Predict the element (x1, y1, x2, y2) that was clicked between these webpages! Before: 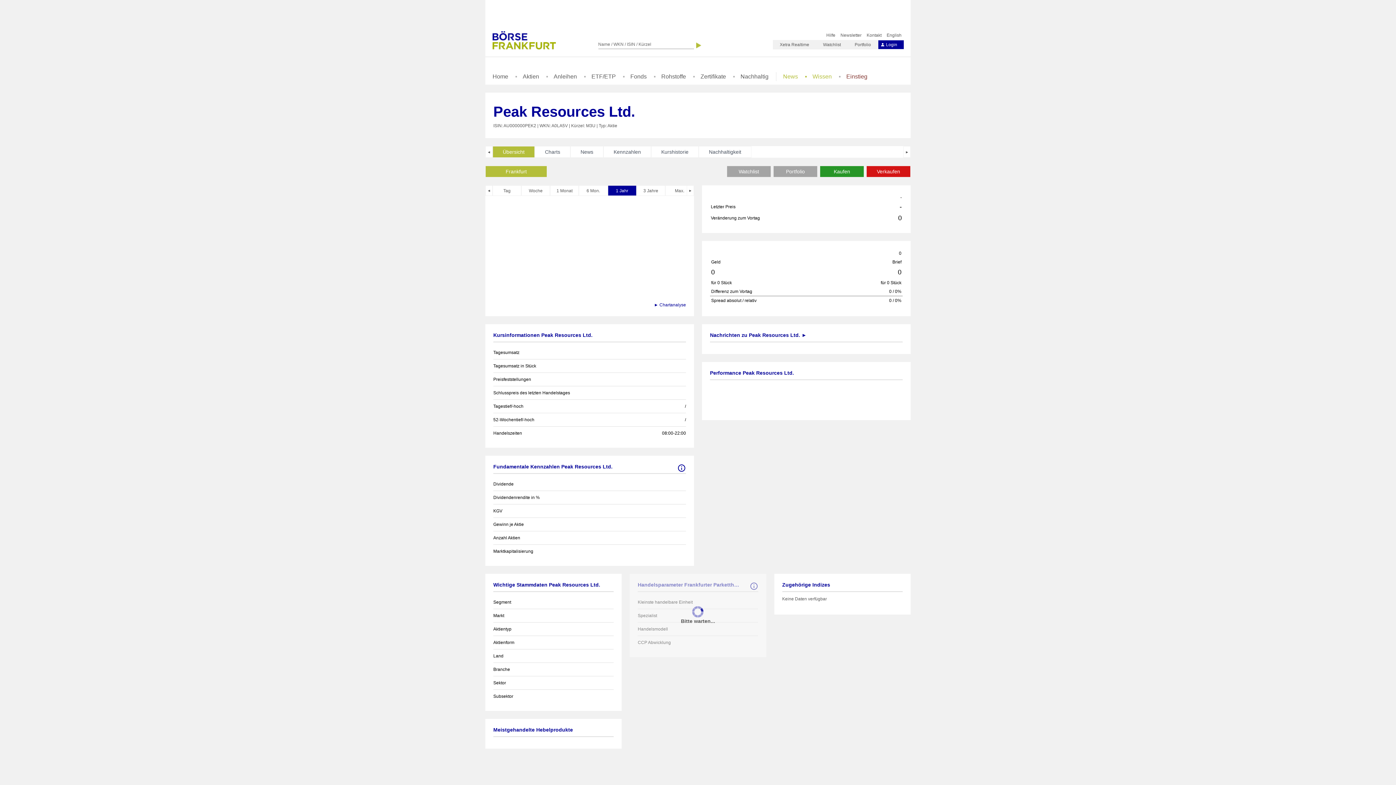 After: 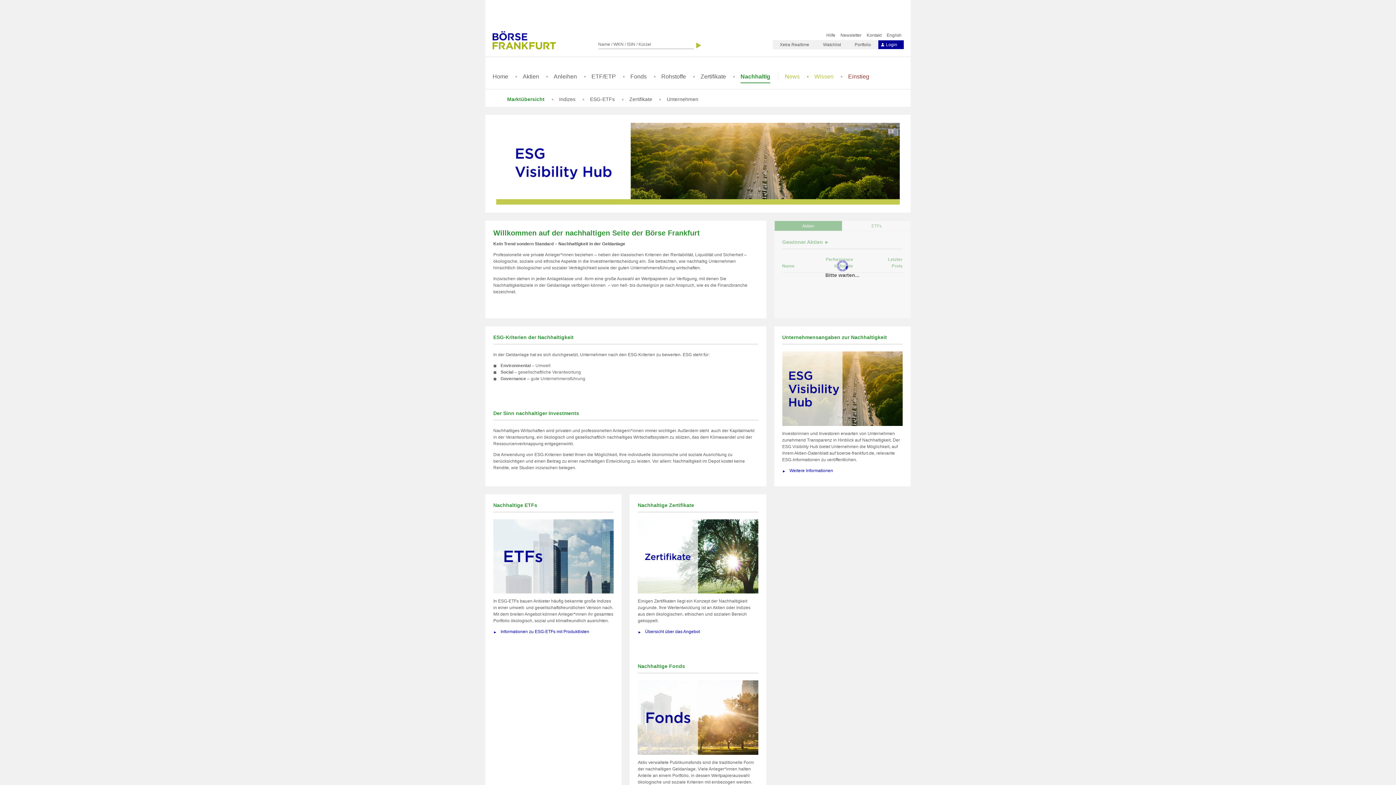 Action: bbox: (740, 73, 768, 82) label: Nachhaltig